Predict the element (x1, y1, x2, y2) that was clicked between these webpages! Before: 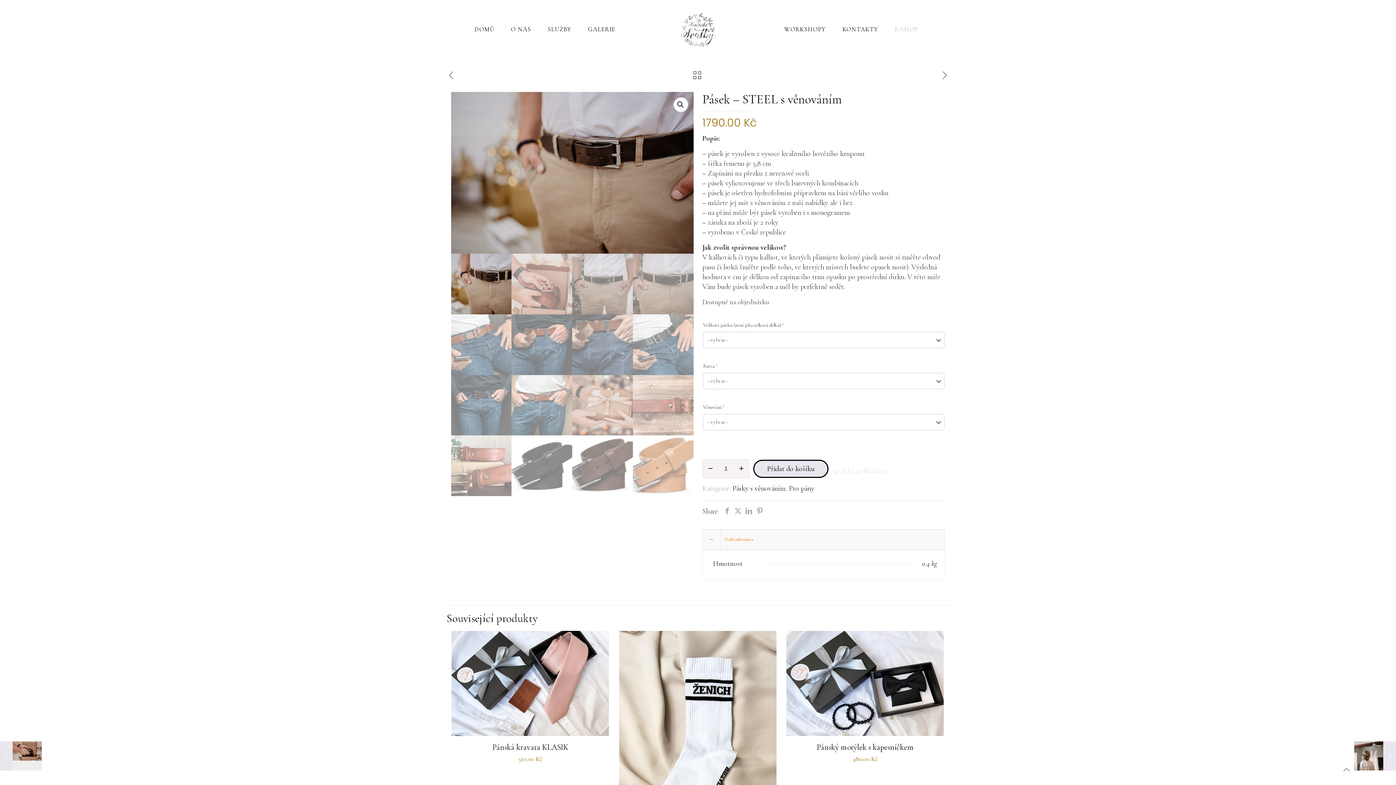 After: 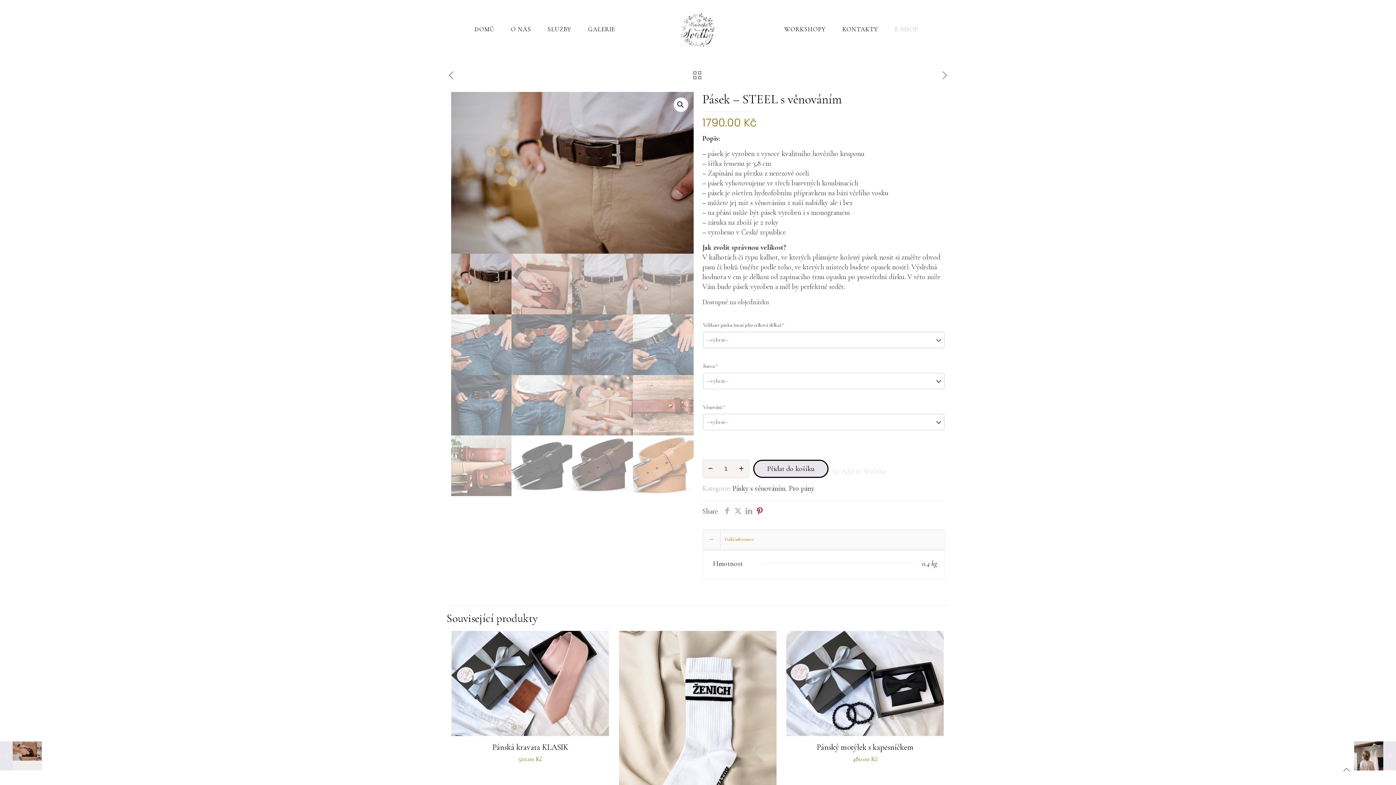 Action: bbox: (754, 507, 765, 516)